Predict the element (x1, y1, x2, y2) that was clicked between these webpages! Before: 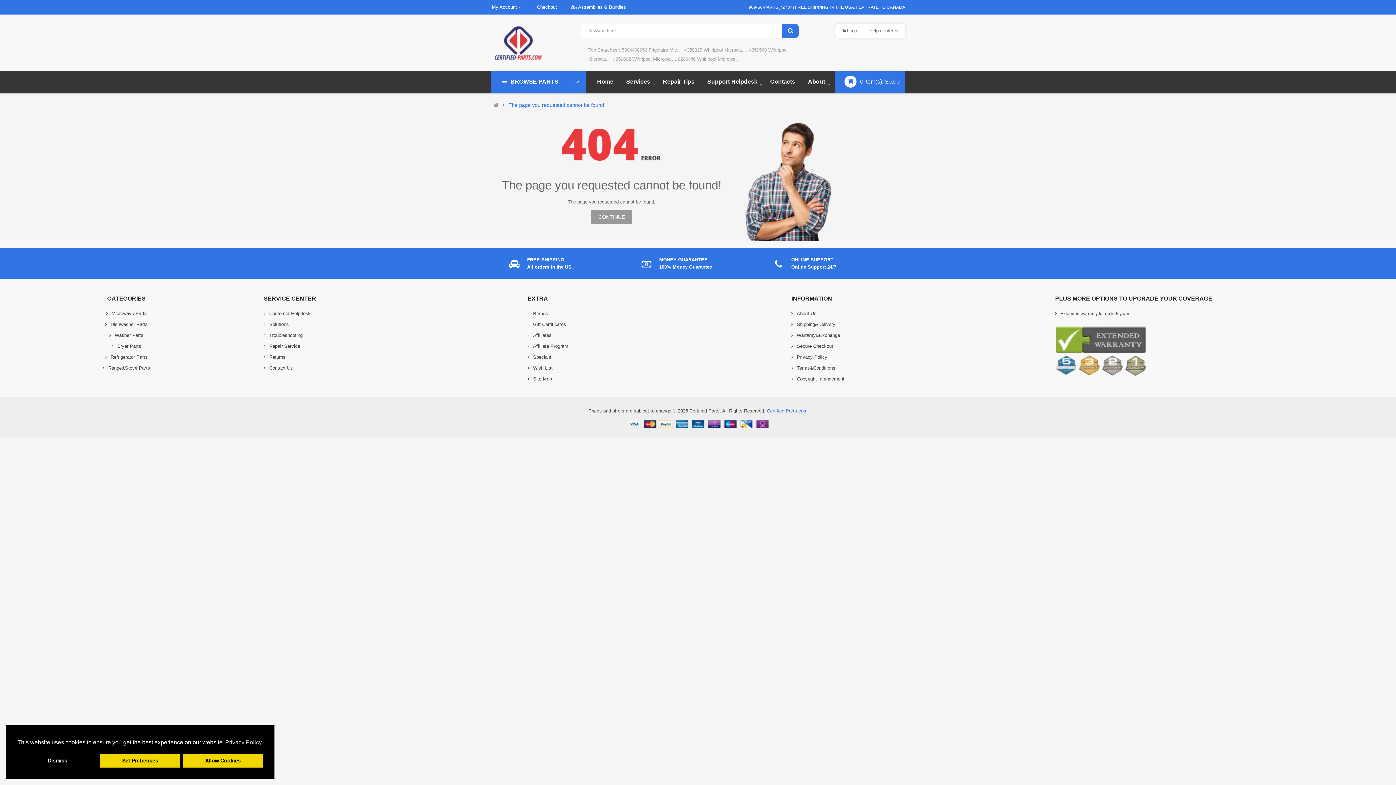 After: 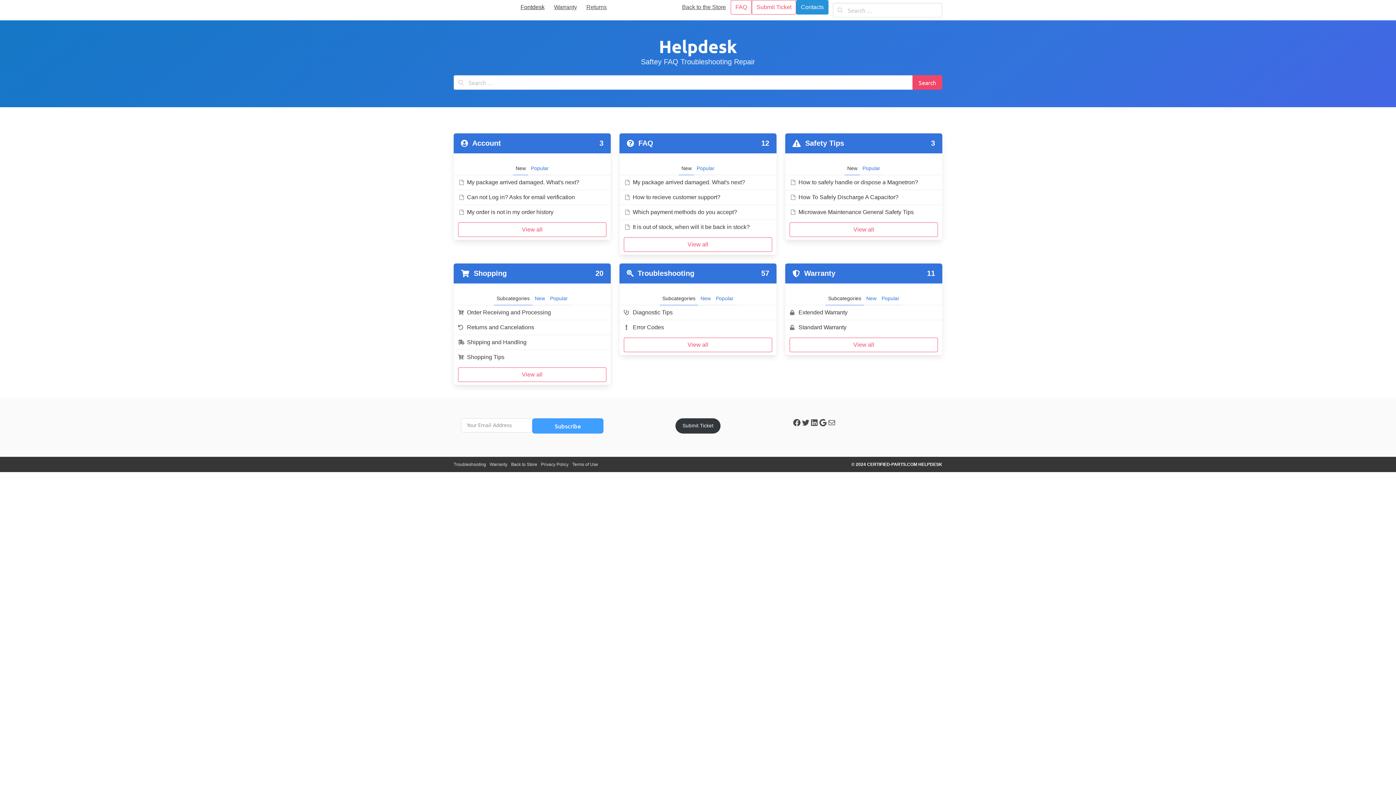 Action: bbox: (769, 256, 890, 270) label: ONLINE SUPPORT Online Support 24/7